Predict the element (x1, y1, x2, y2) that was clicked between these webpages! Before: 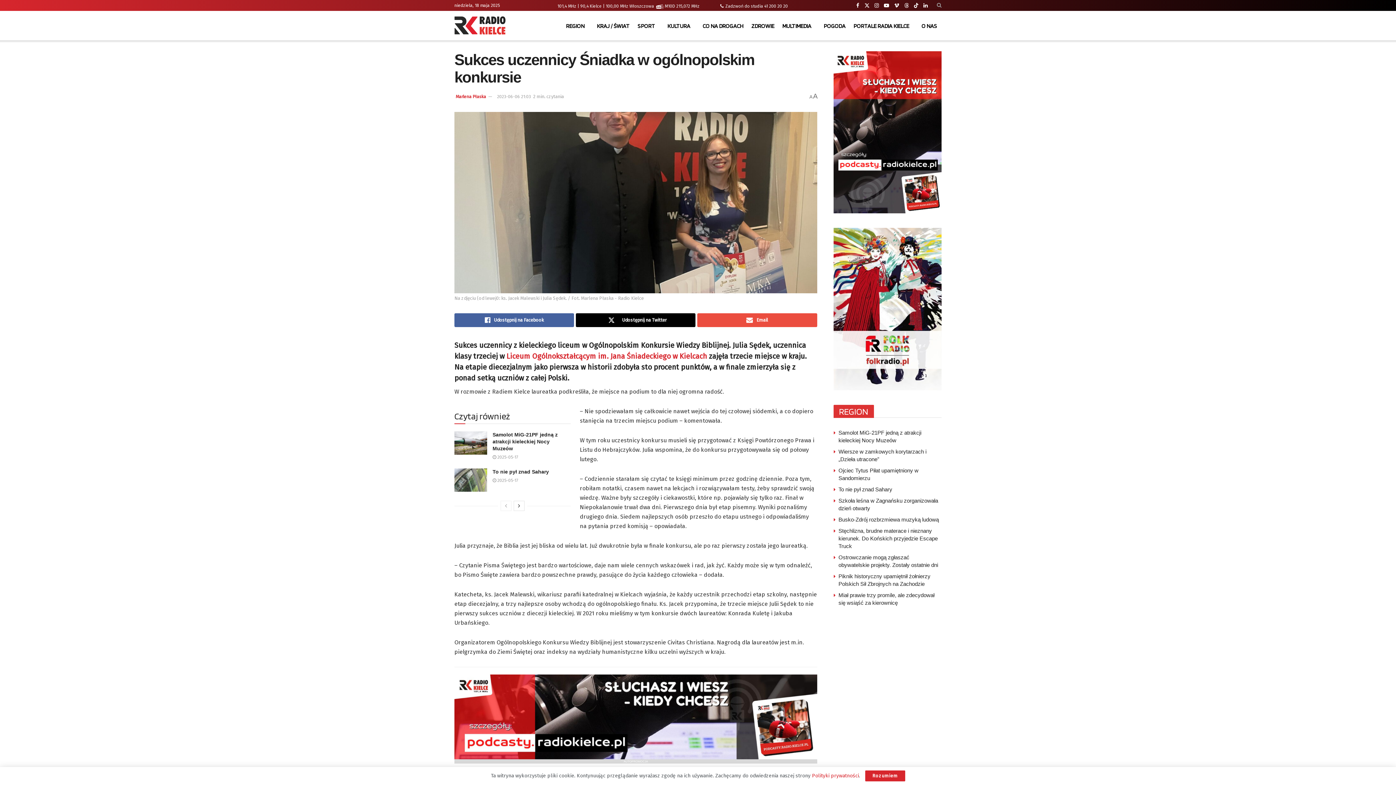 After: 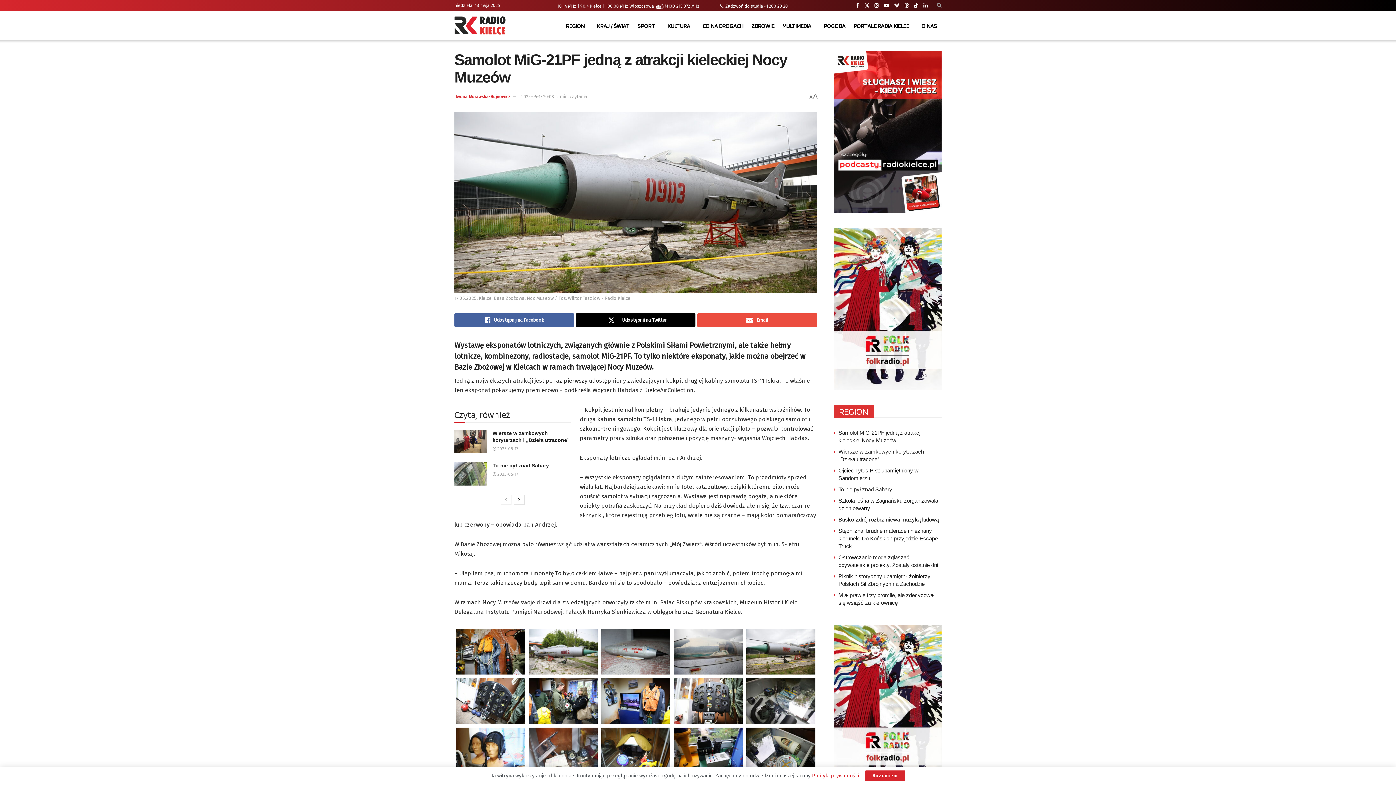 Action: label: Read article: Samolot MiG-21PF jedną z atrakcji kieleckiej Nocy Muzeów bbox: (454, 431, 487, 454)